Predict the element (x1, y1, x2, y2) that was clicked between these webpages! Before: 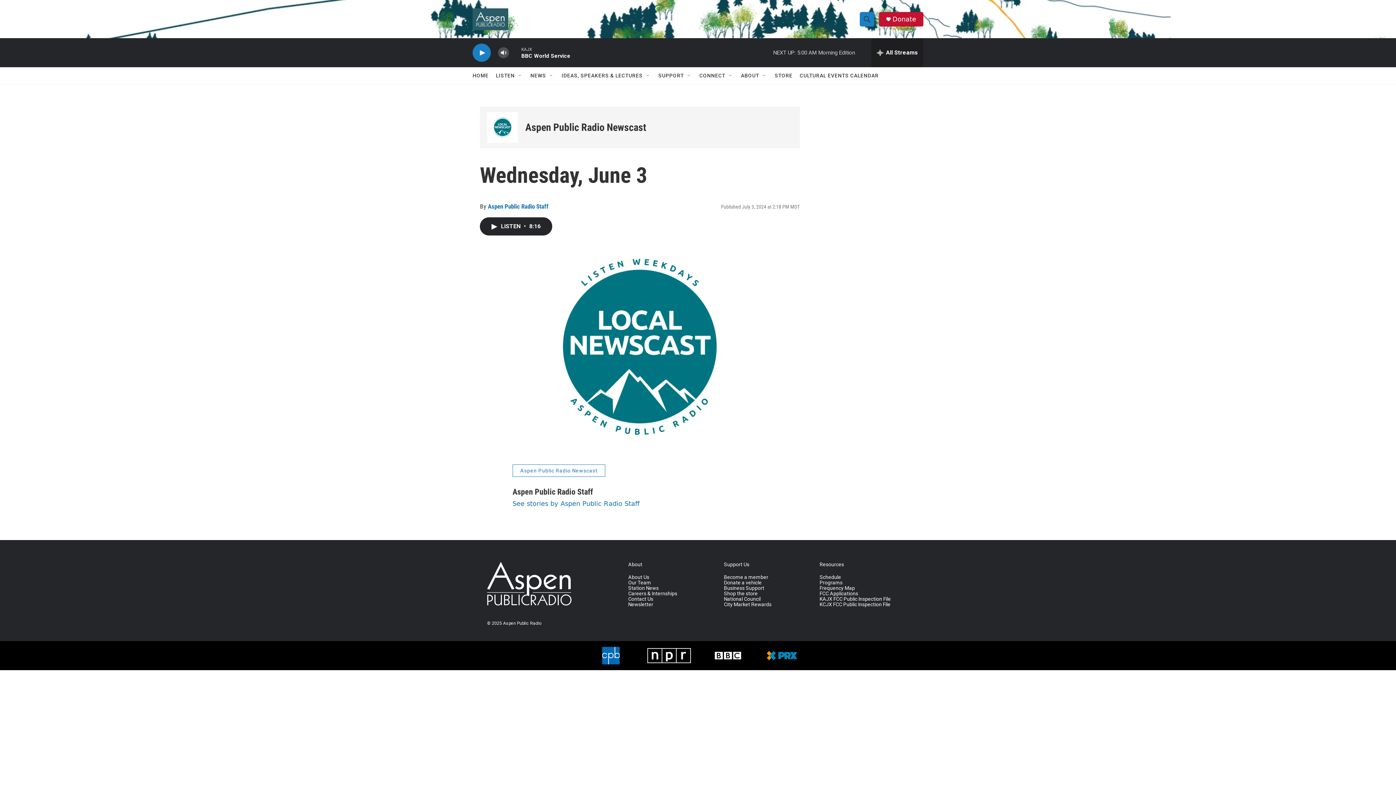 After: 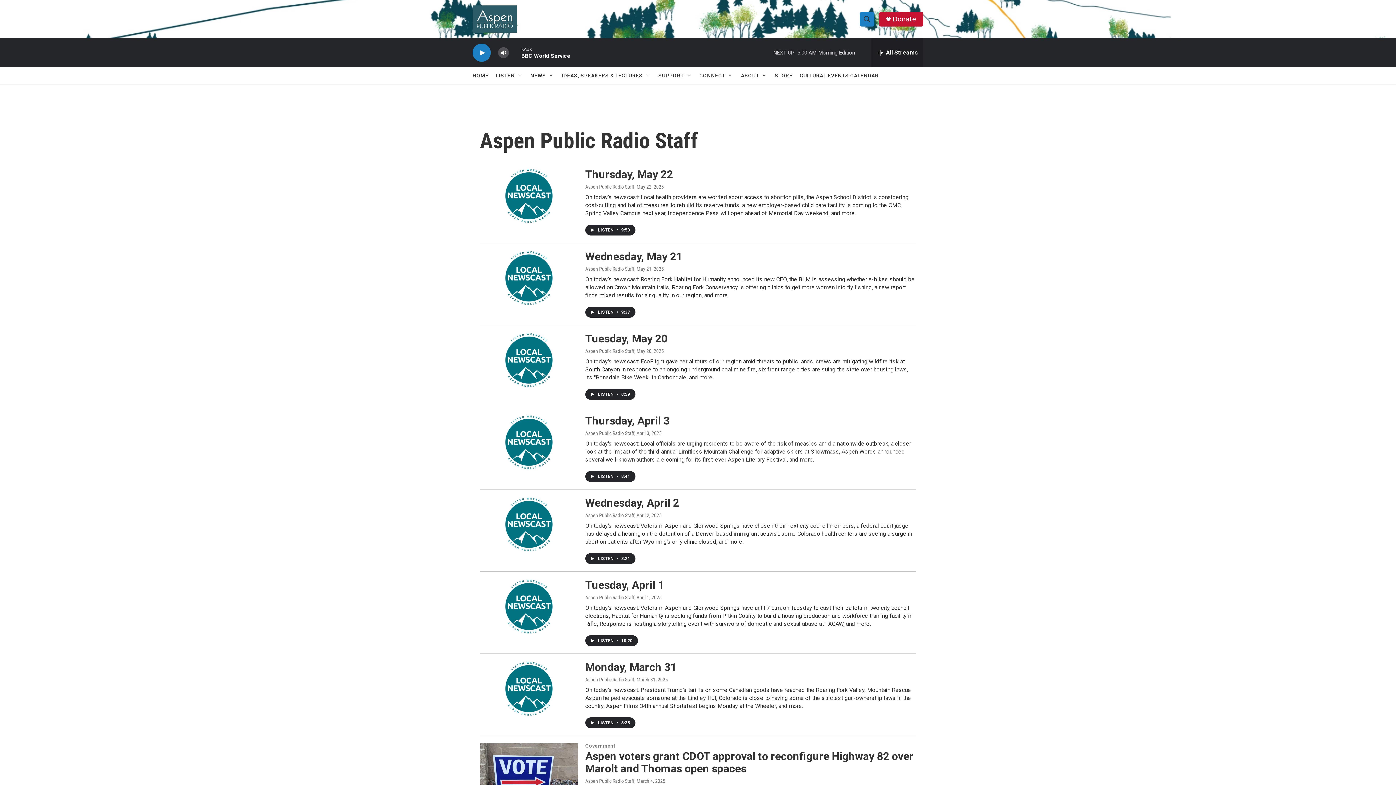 Action: label: See stories by Aspen Public Radio Staff bbox: (512, 500, 639, 507)